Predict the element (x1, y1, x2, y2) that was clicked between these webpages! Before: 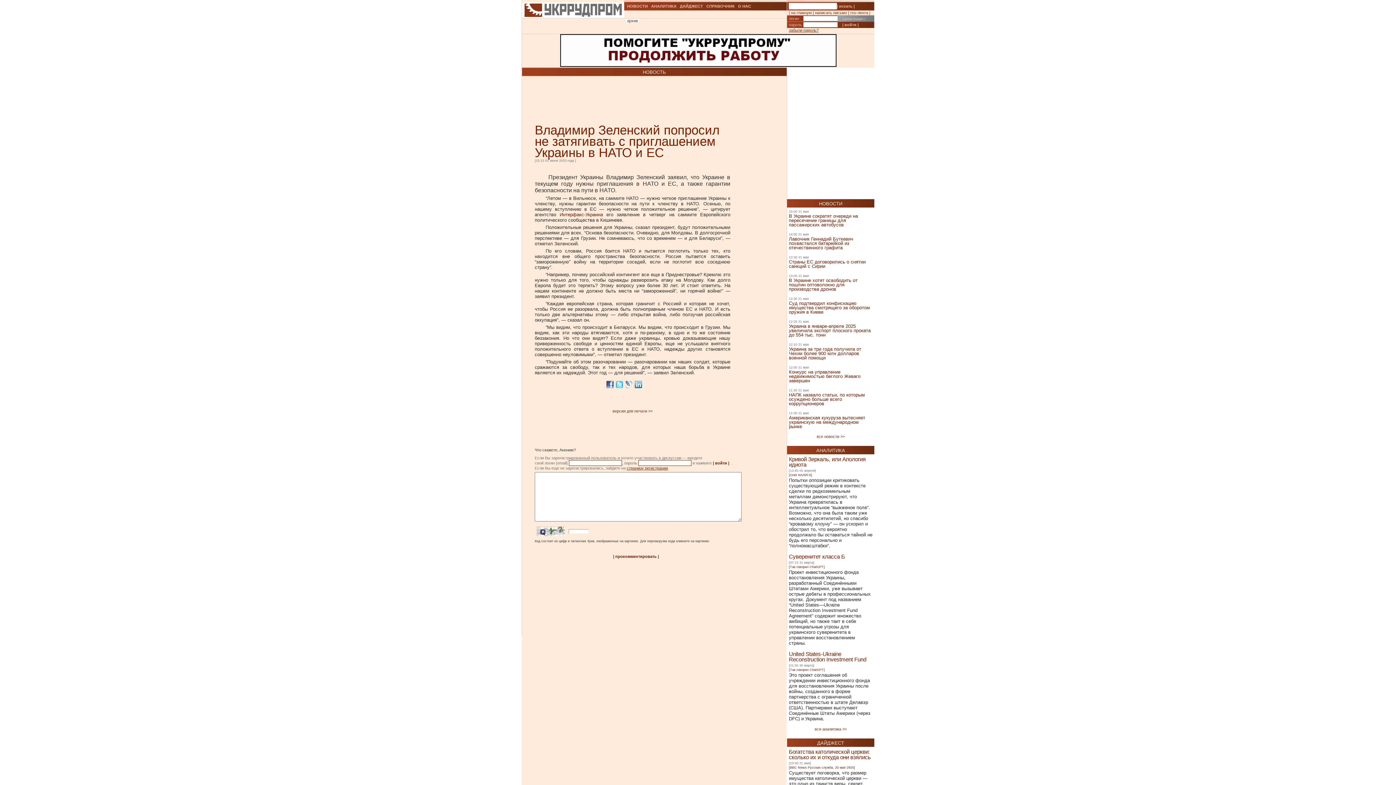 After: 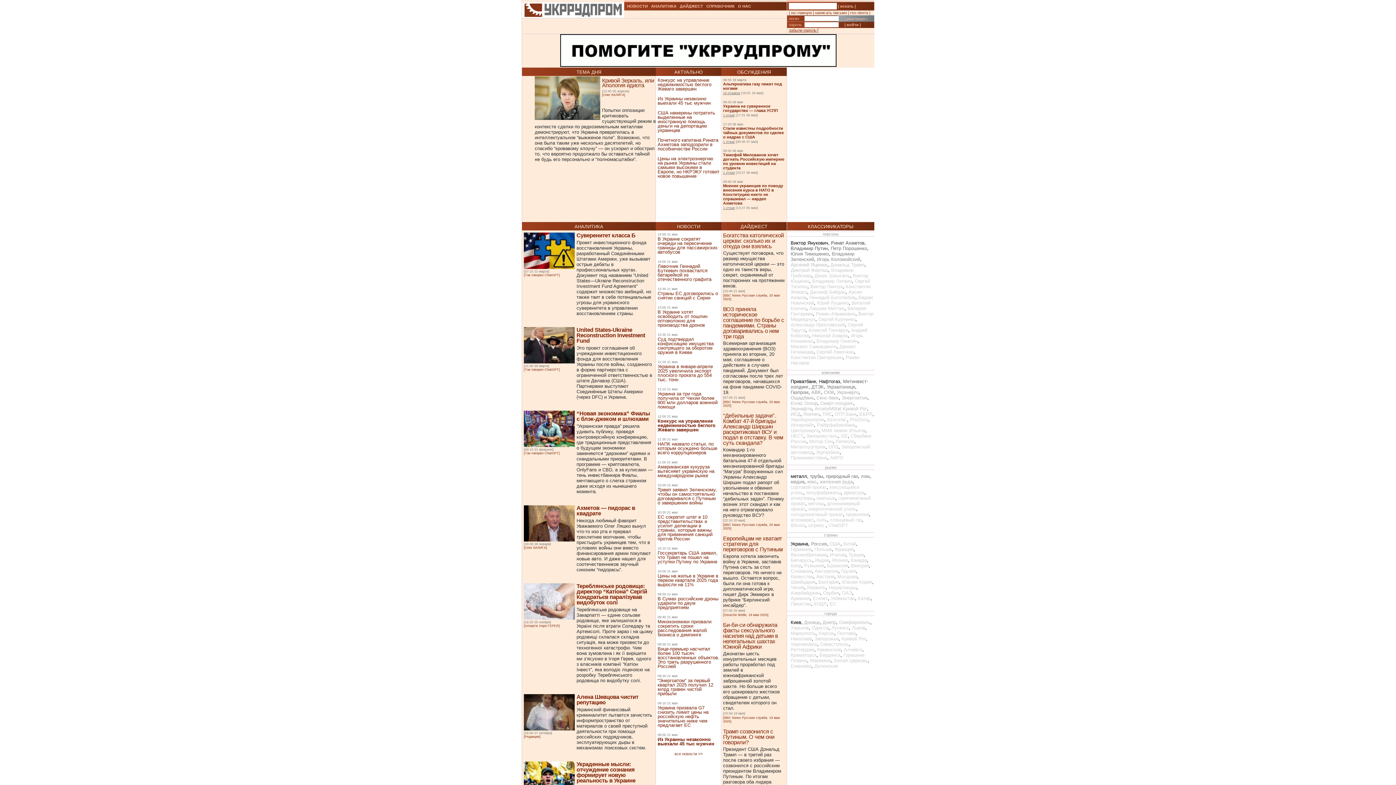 Action: bbox: (522, 24, 624, 28)